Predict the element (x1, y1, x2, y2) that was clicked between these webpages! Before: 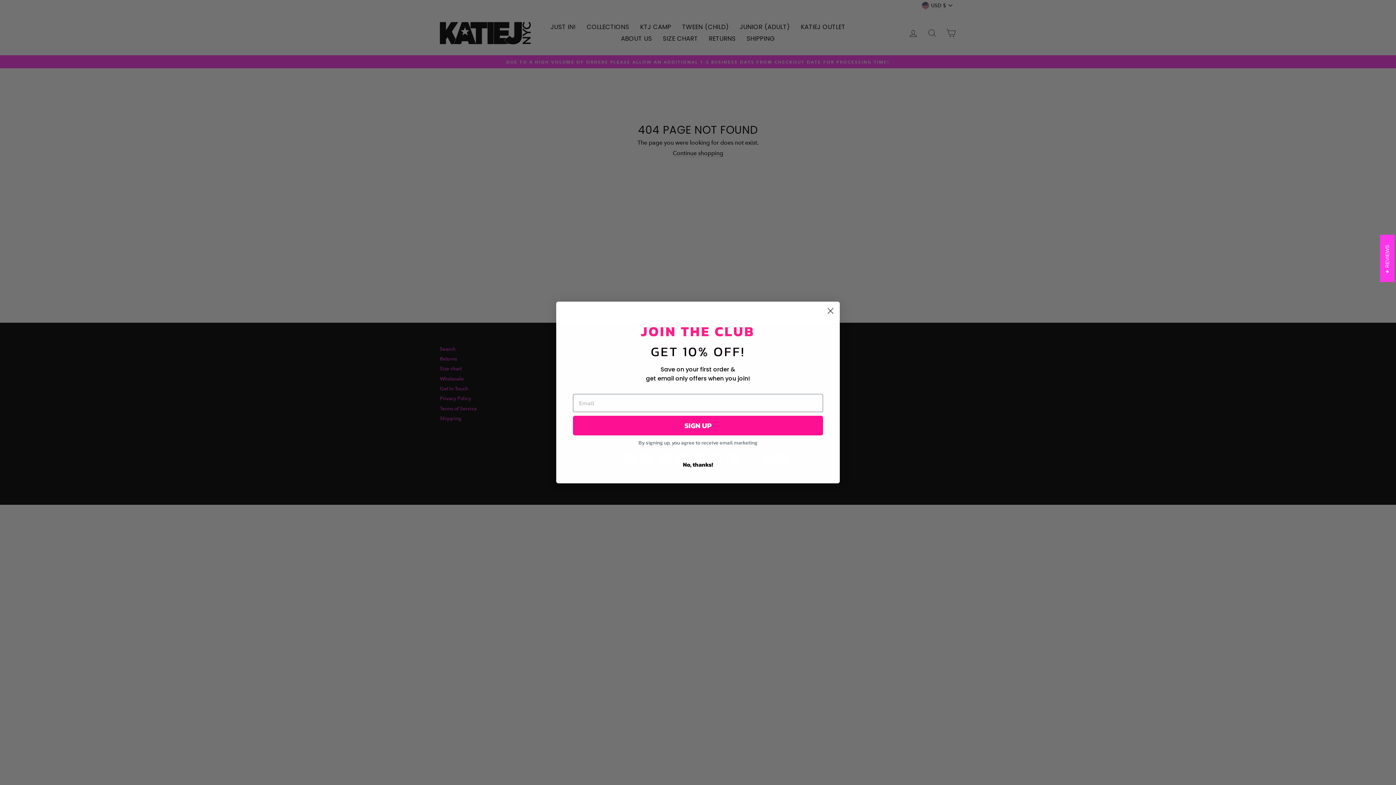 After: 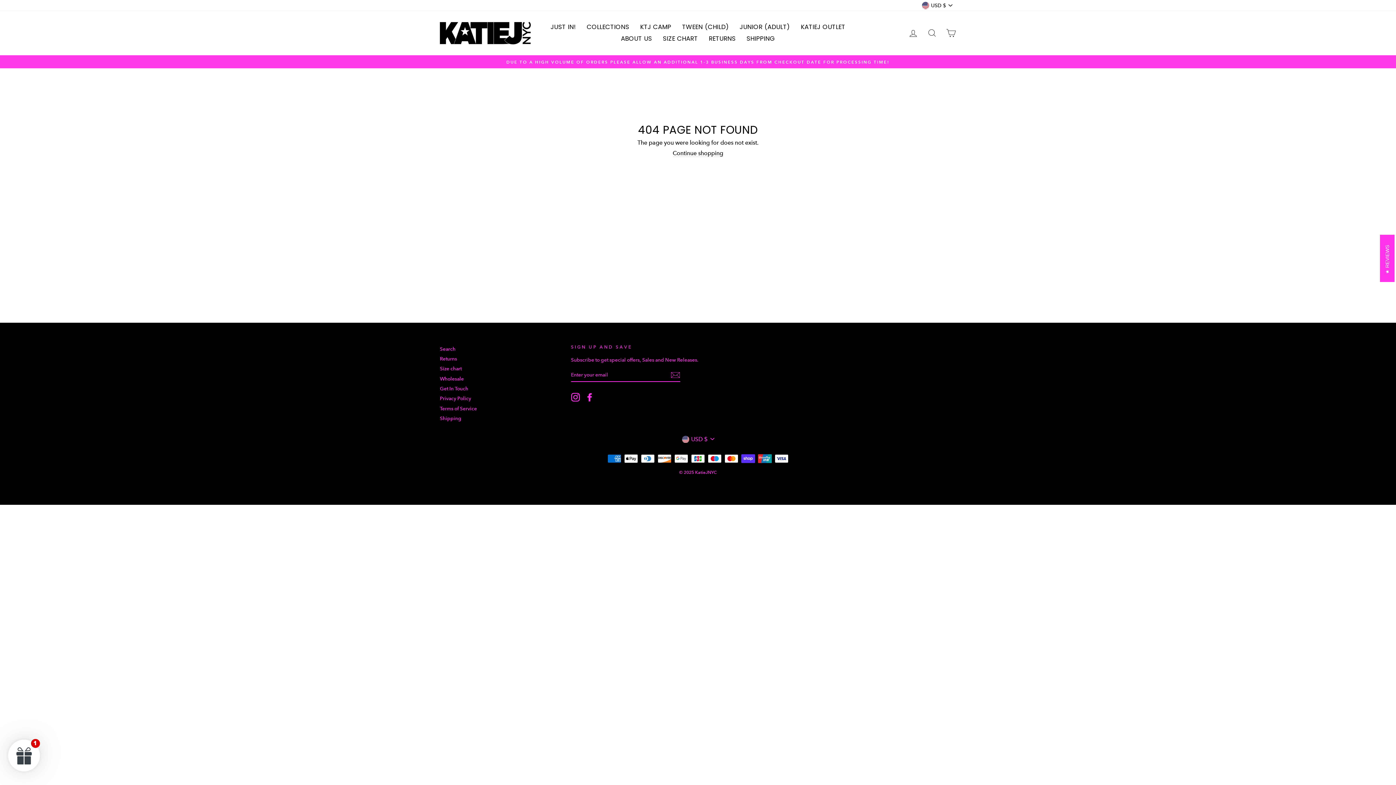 Action: label: No, thanks! bbox: (573, 469, 823, 483)